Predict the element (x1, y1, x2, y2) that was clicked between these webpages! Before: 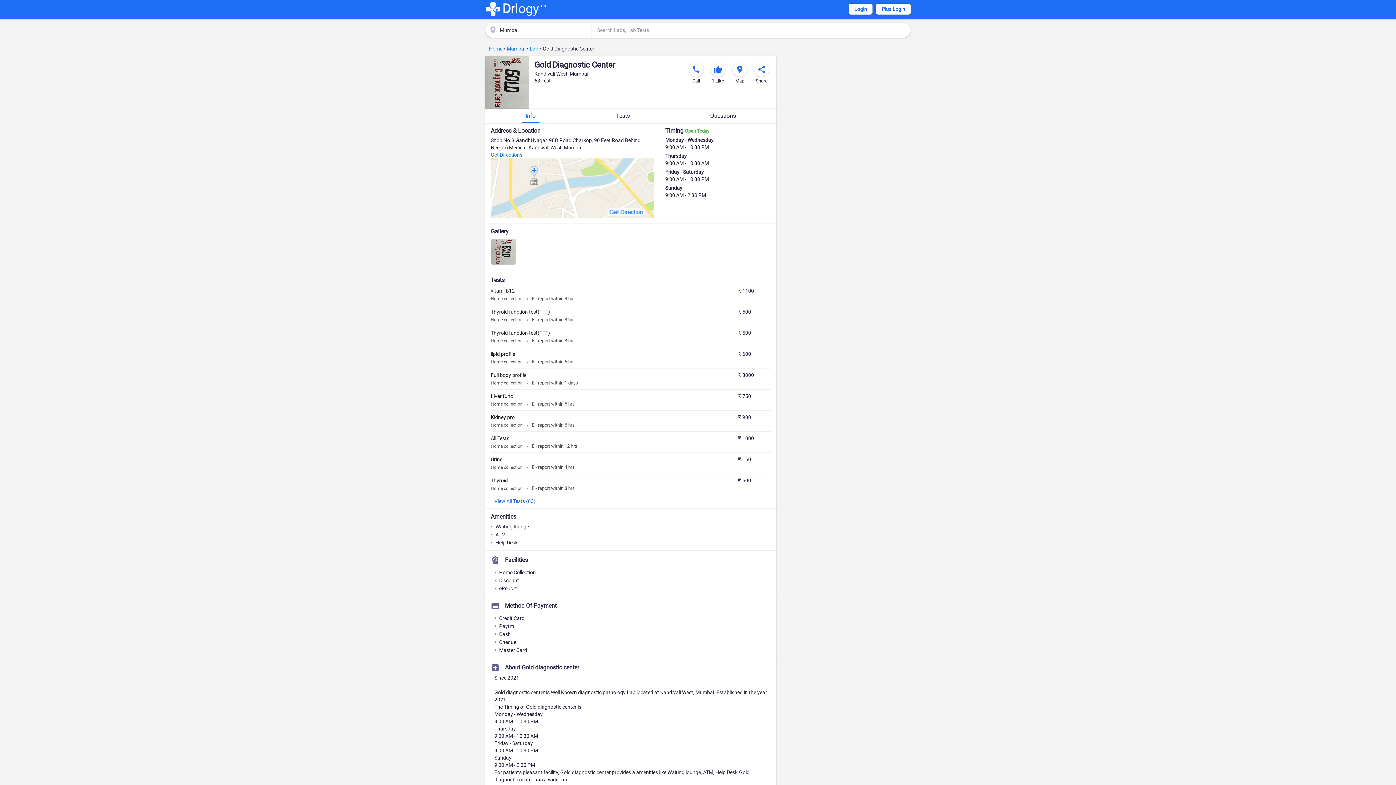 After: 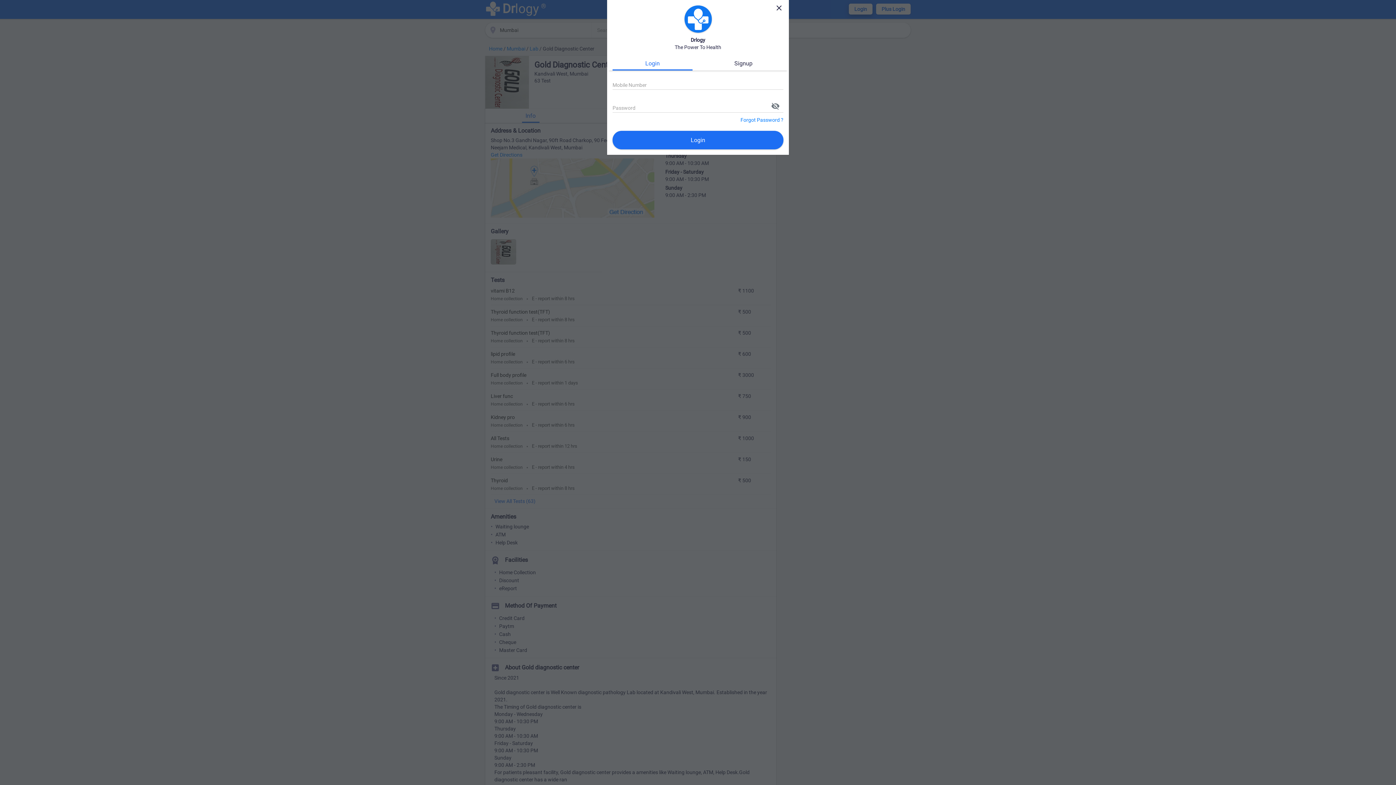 Action: label: Login to Drlogy bbox: (849, 3, 872, 14)